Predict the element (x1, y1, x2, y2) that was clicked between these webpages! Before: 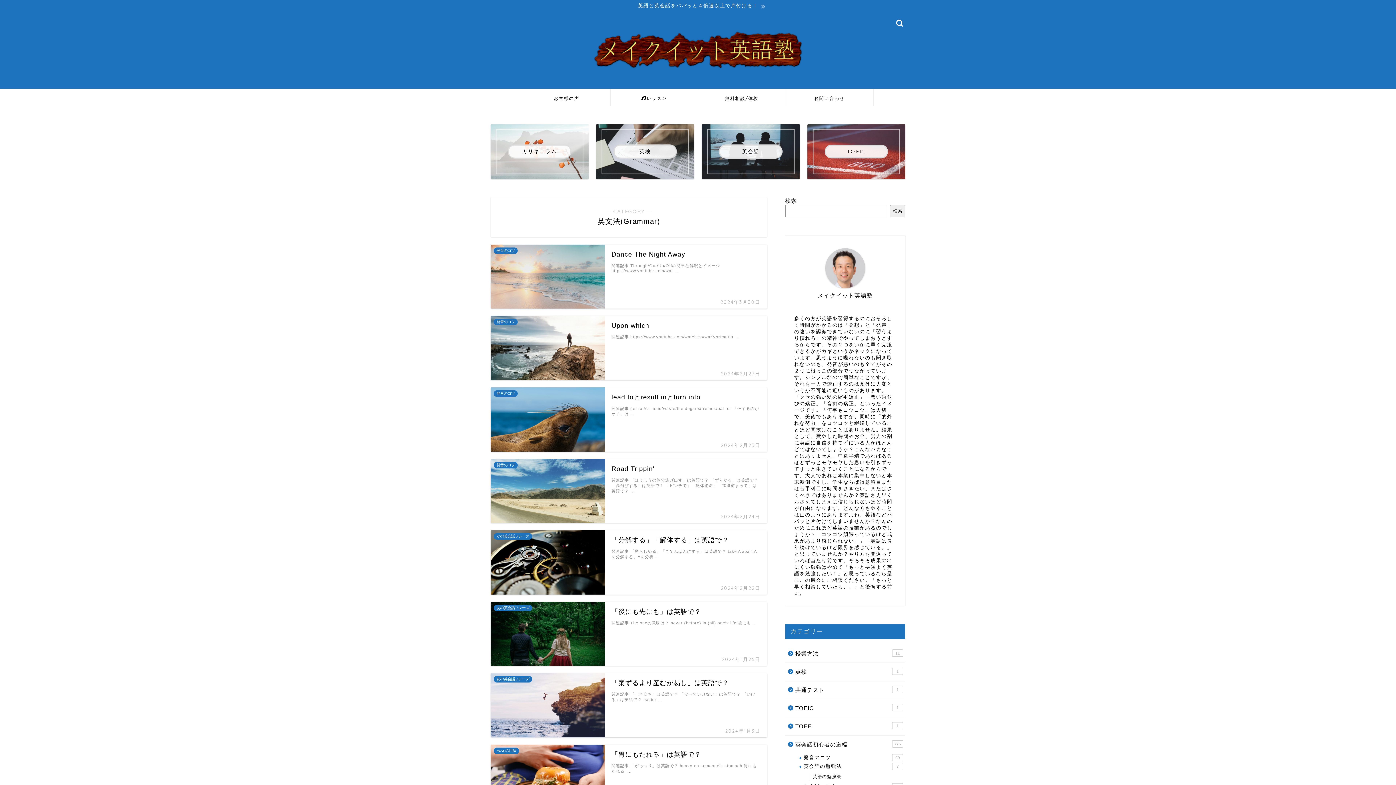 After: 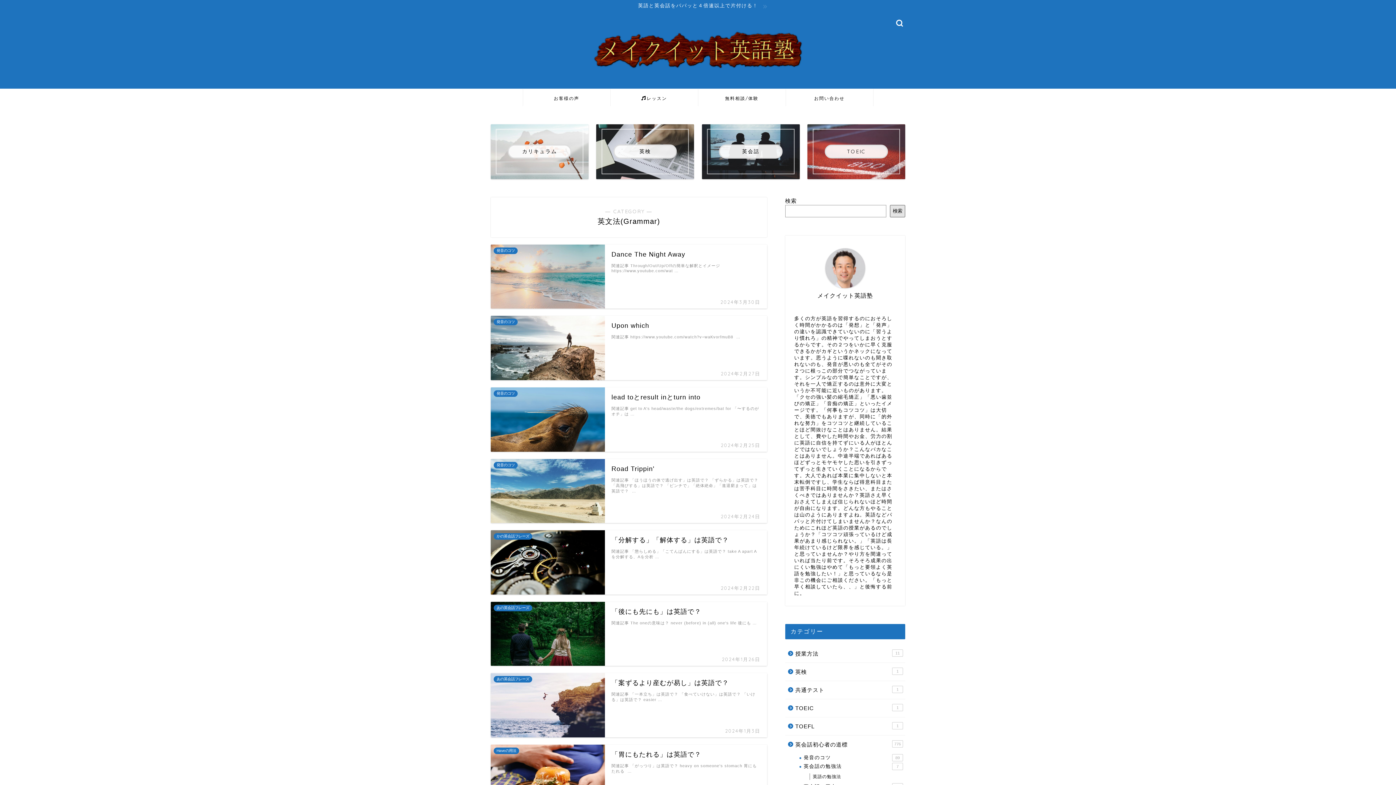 Action: bbox: (890, 204, 905, 217) label: 検索